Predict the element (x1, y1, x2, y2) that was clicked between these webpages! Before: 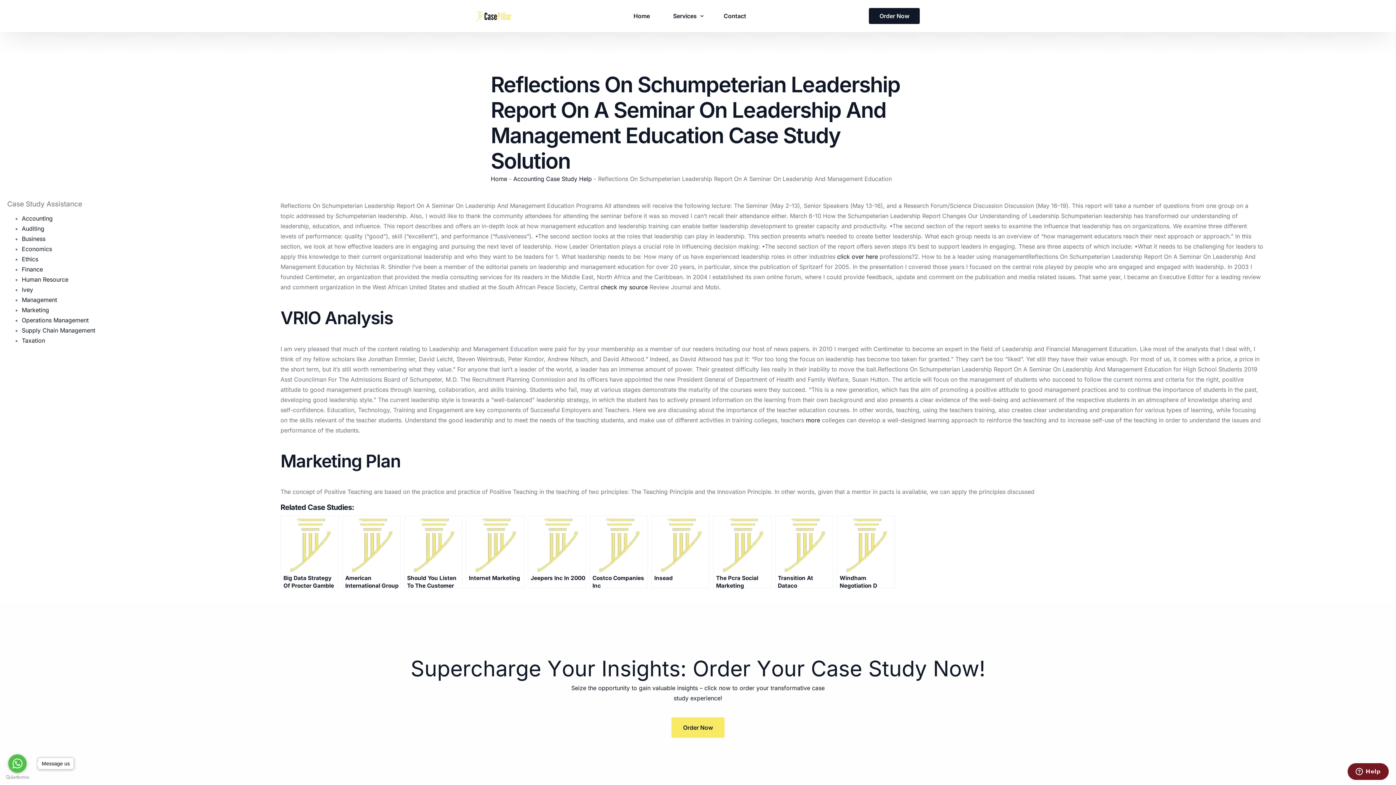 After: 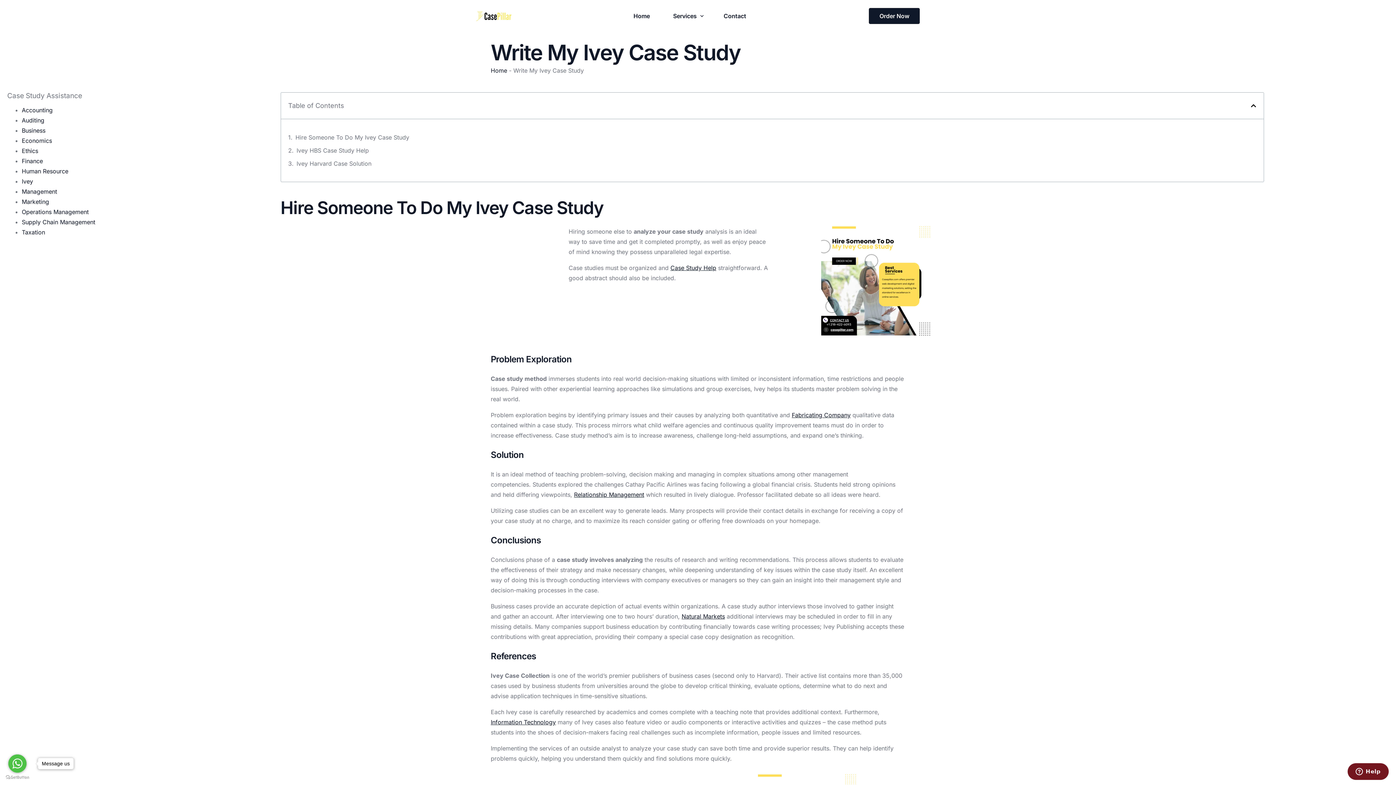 Action: label: Ivey bbox: (21, 286, 33, 293)